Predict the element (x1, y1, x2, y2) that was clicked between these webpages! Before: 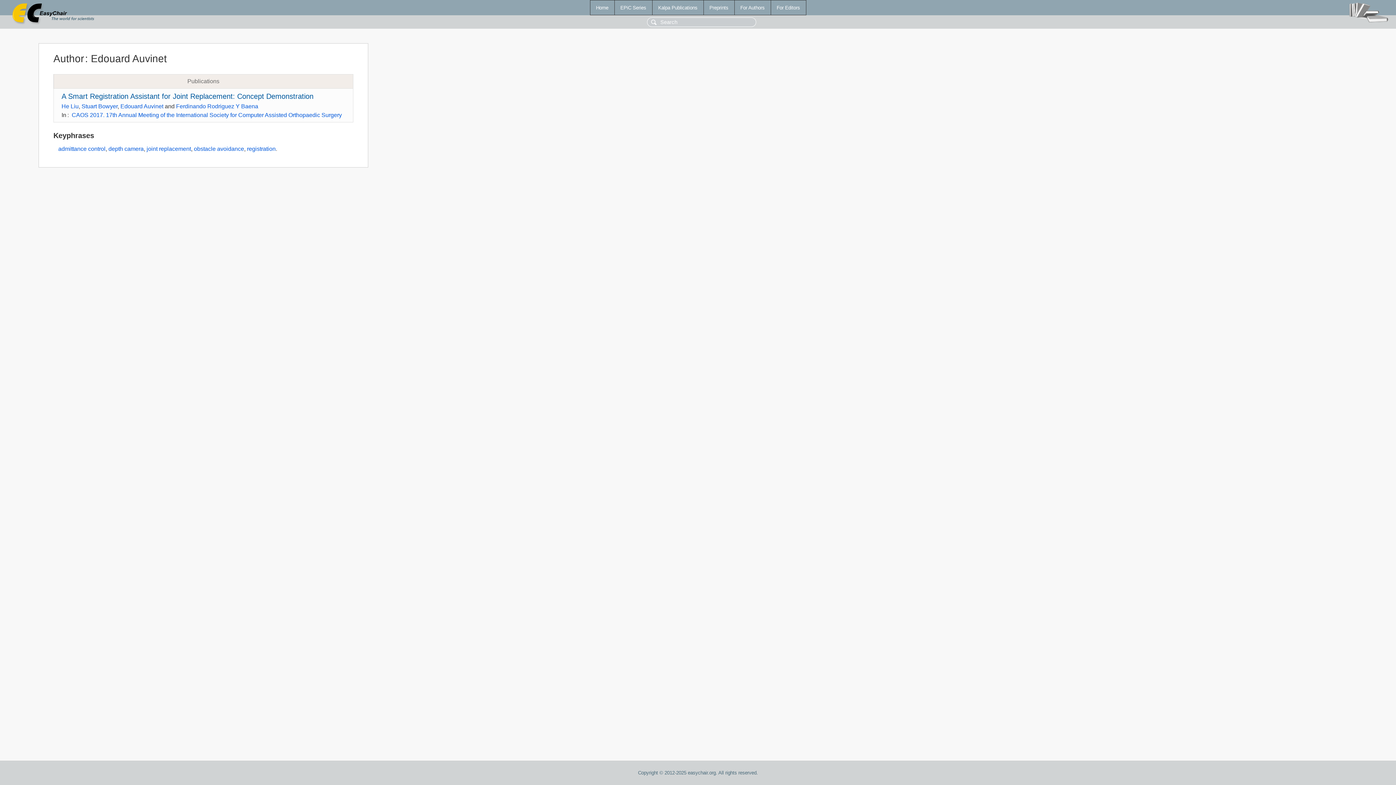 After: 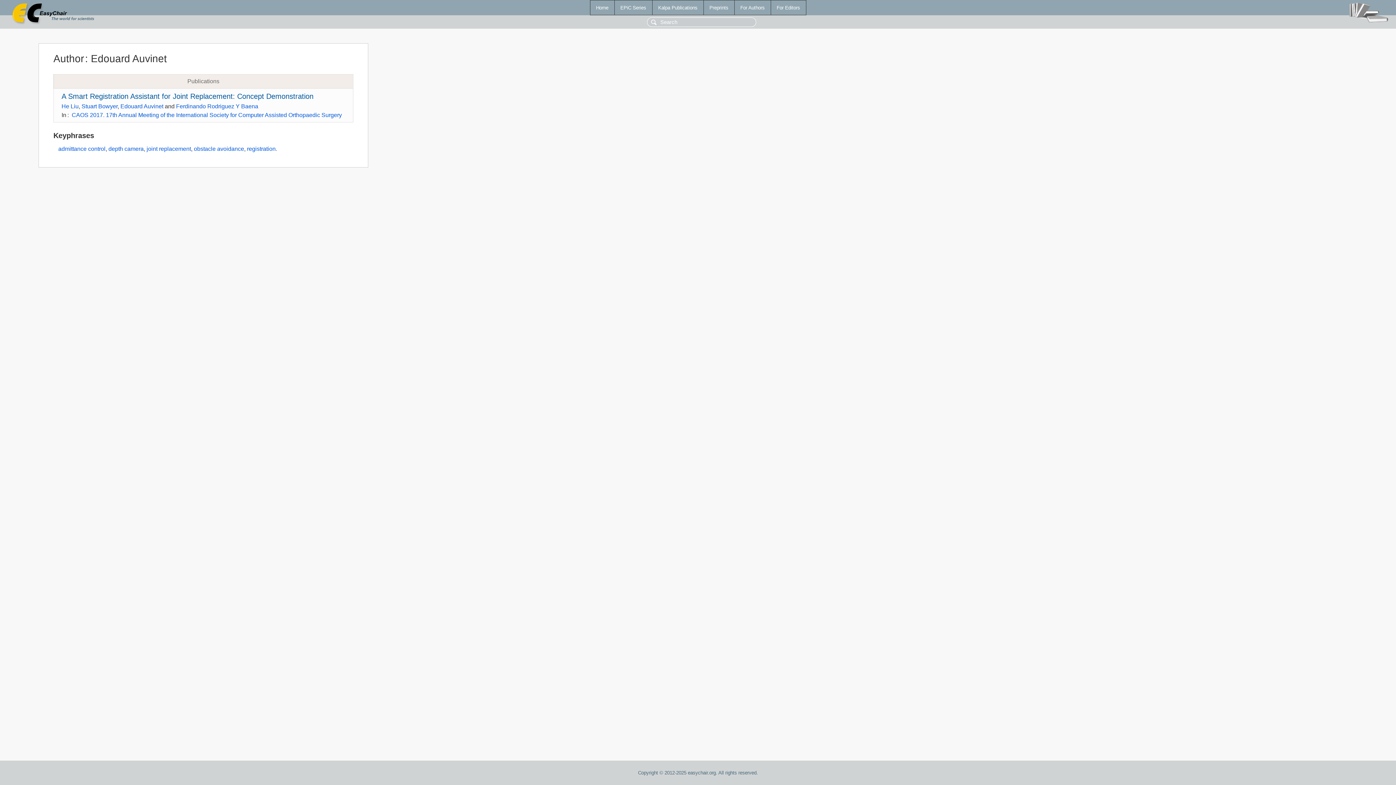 Action: label: Edouard Auvinet bbox: (120, 103, 163, 109)